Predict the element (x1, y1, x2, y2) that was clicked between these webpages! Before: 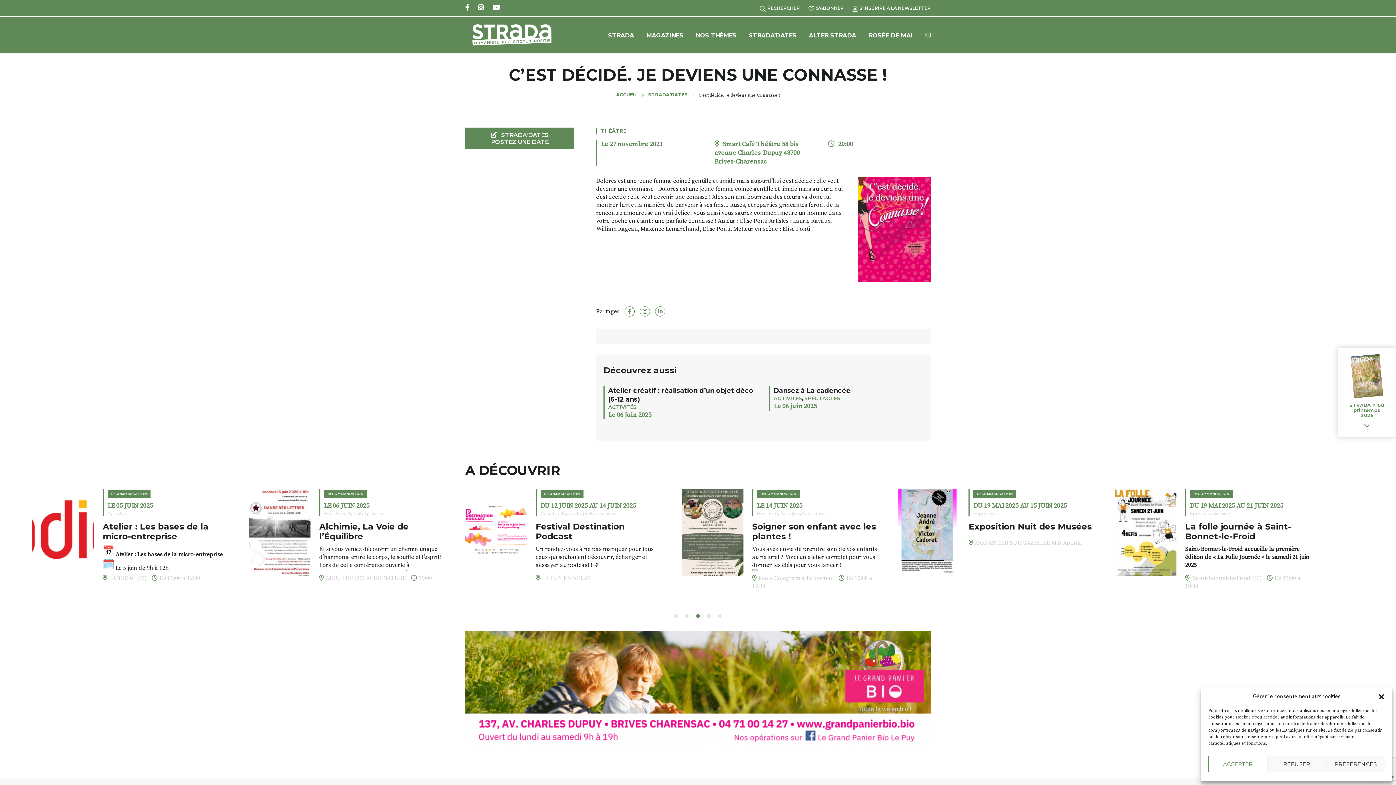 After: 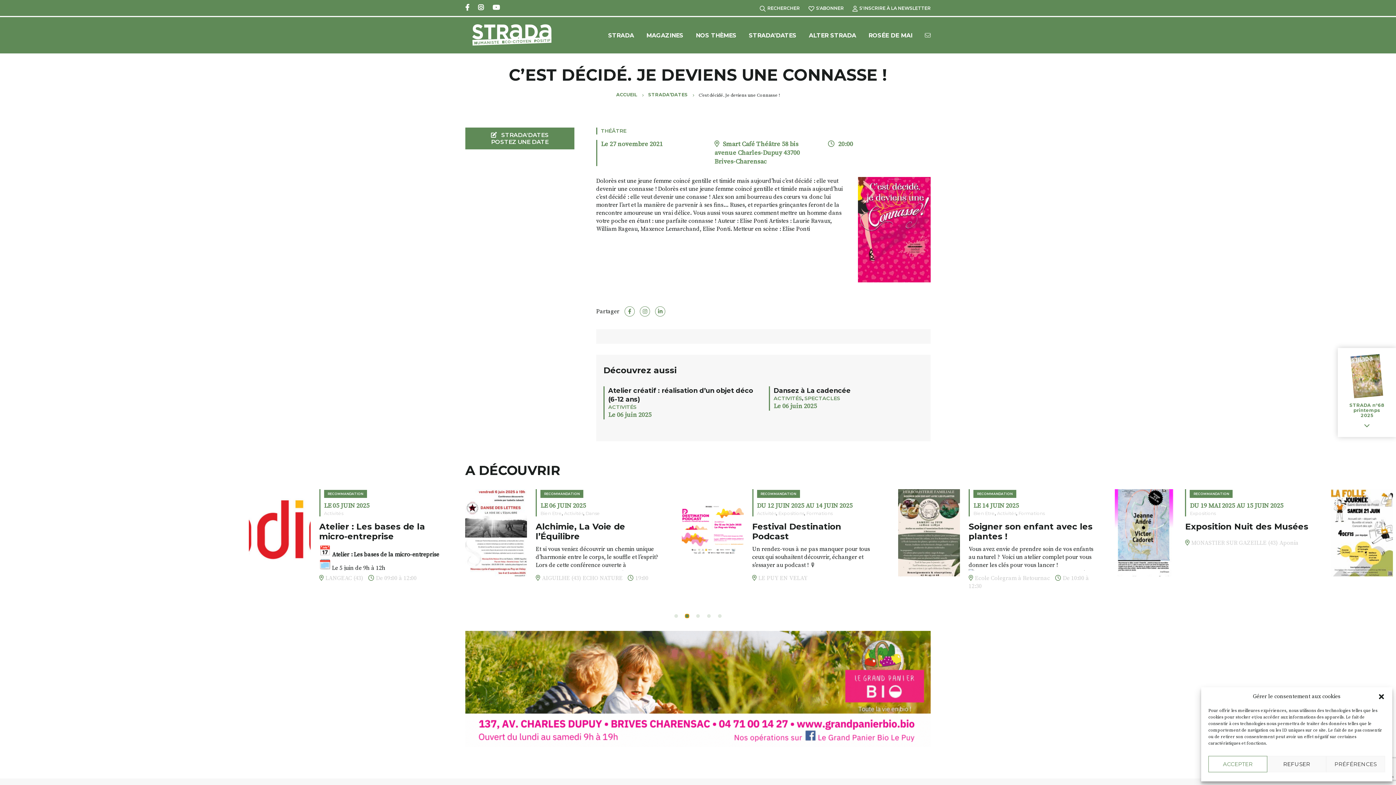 Action: bbox: (685, 614, 689, 618) label: Go to slide 2